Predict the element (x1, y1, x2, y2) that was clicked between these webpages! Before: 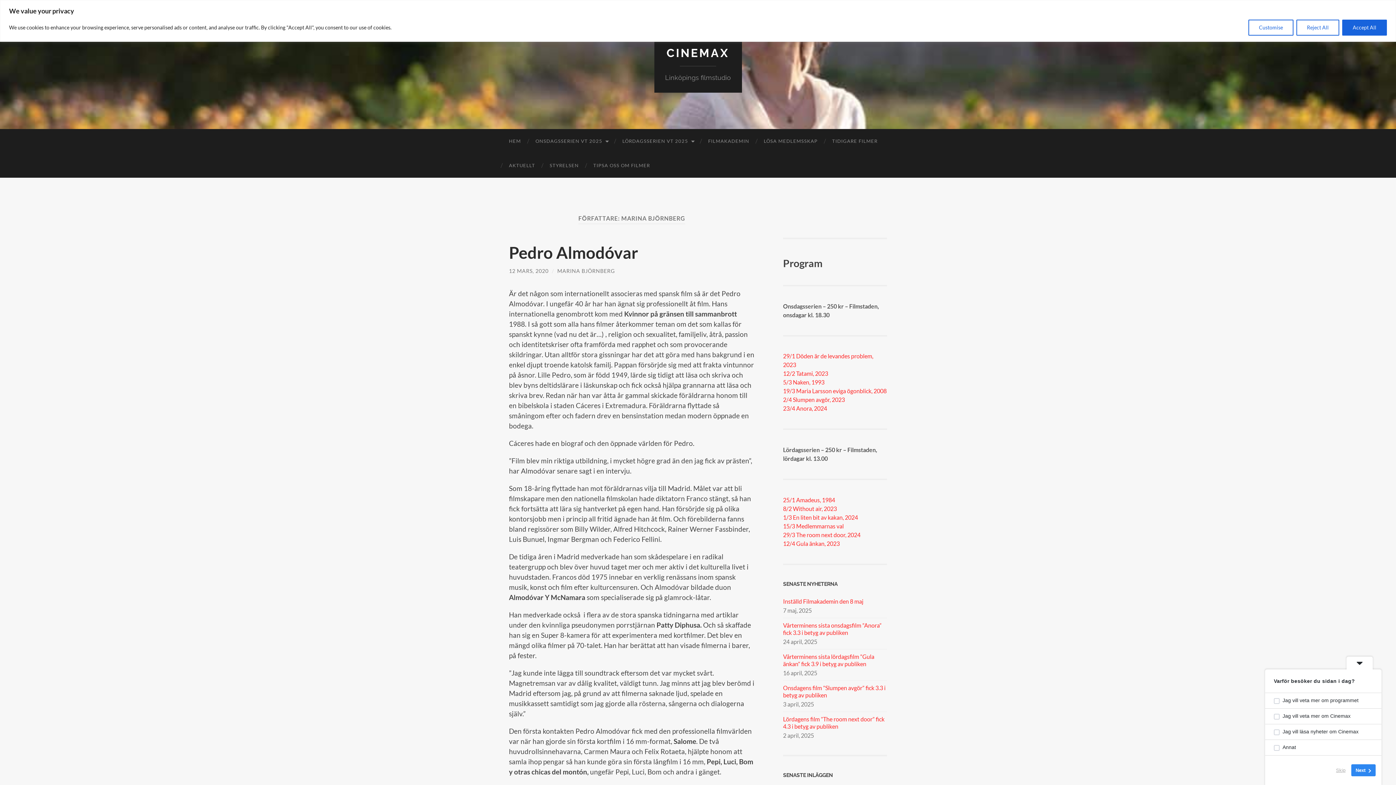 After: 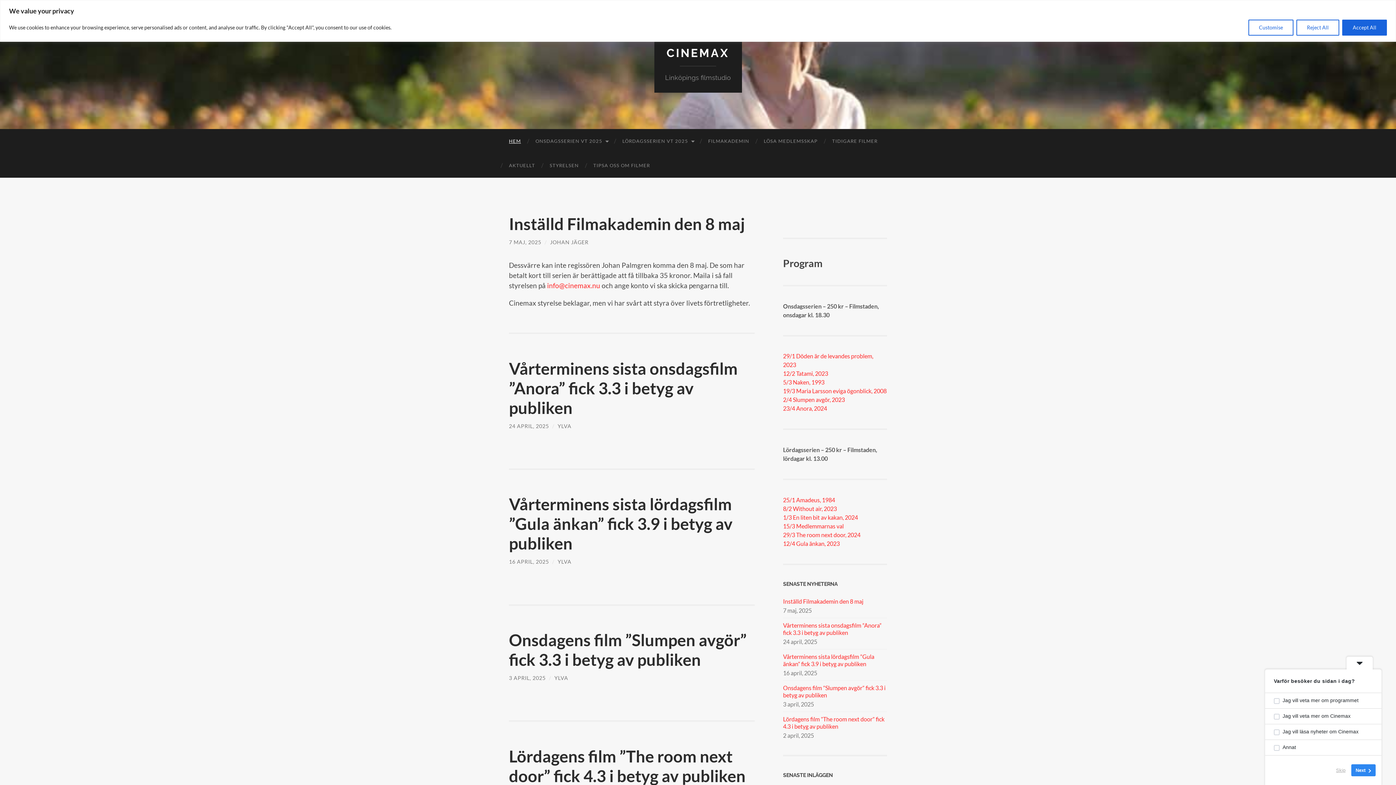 Action: bbox: (666, 46, 729, 59) label: CINEMAX